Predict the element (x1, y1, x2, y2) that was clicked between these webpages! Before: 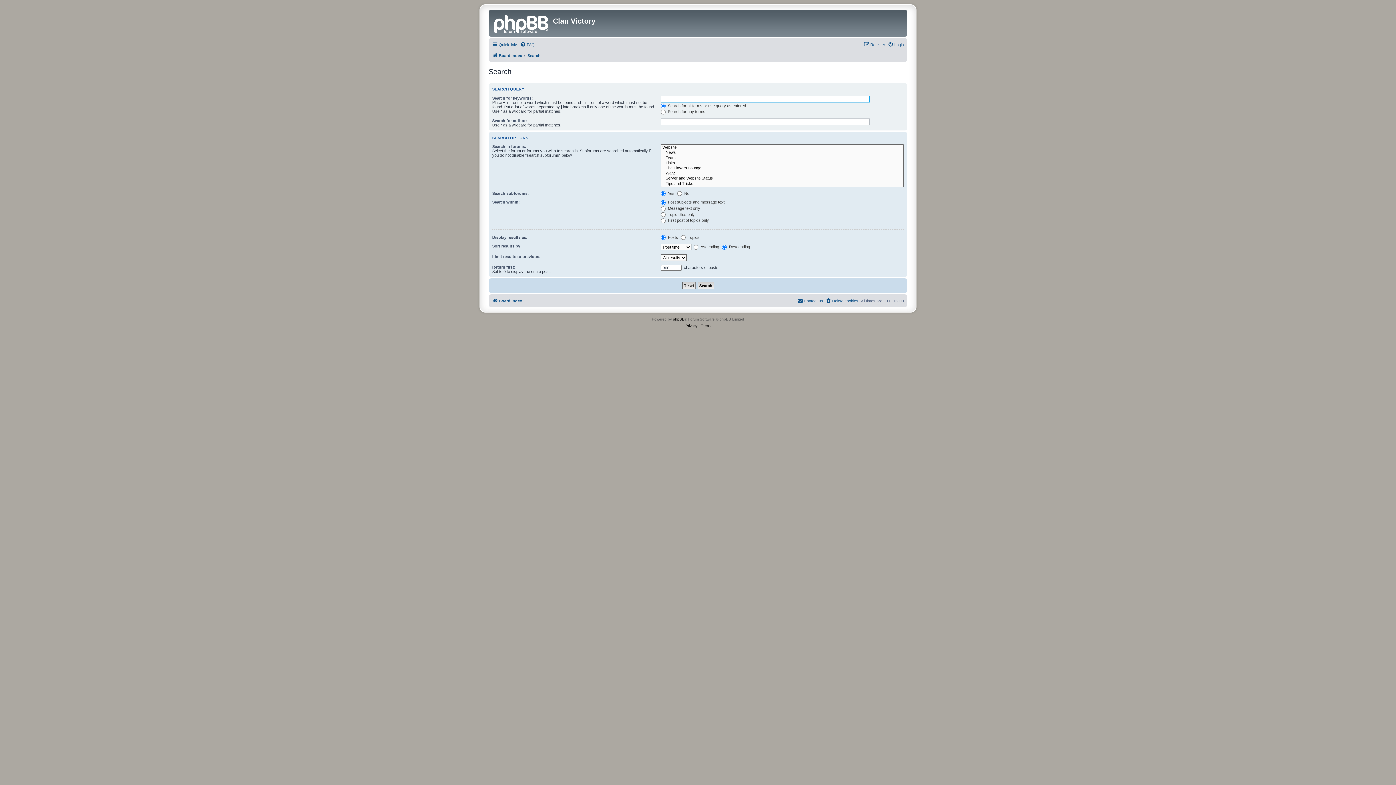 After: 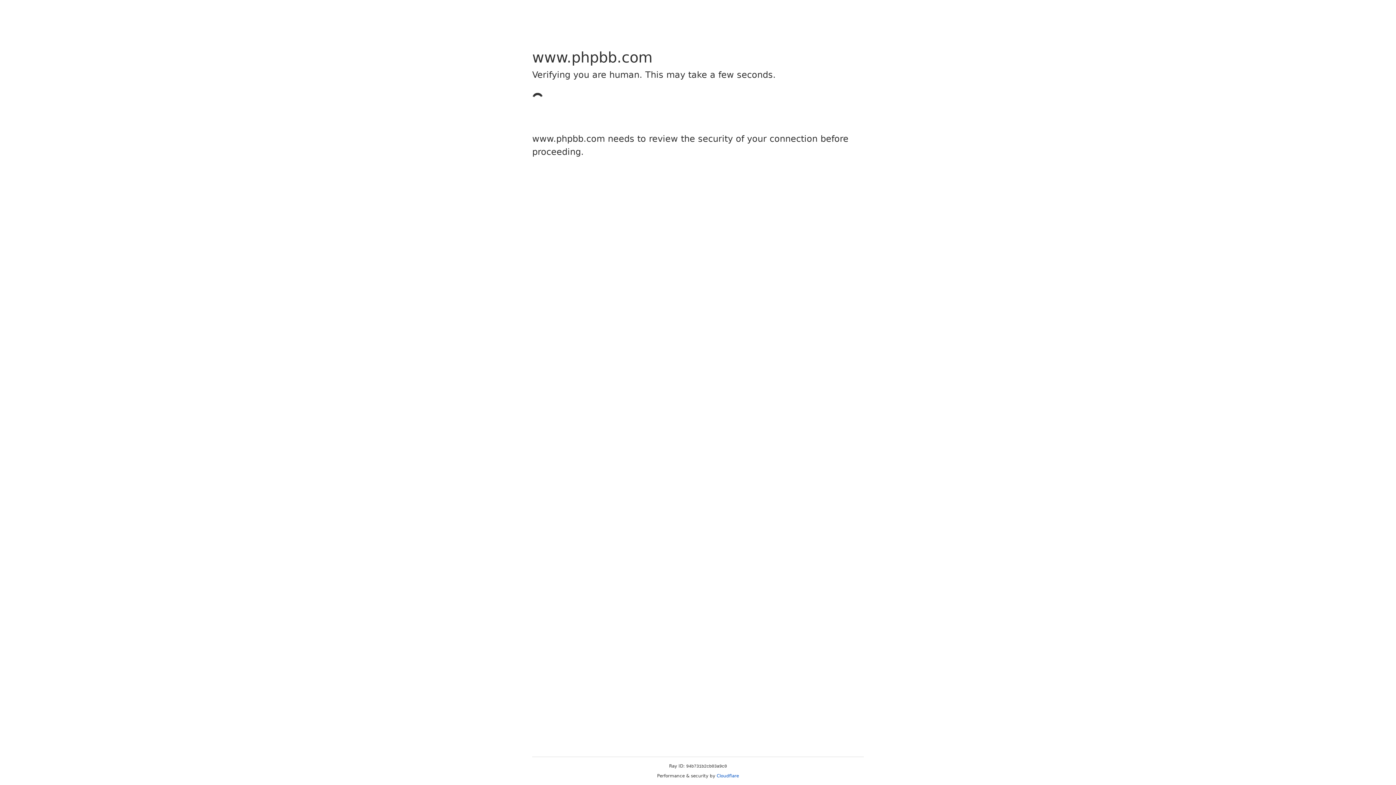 Action: label: phpBB bbox: (673, 316, 684, 323)